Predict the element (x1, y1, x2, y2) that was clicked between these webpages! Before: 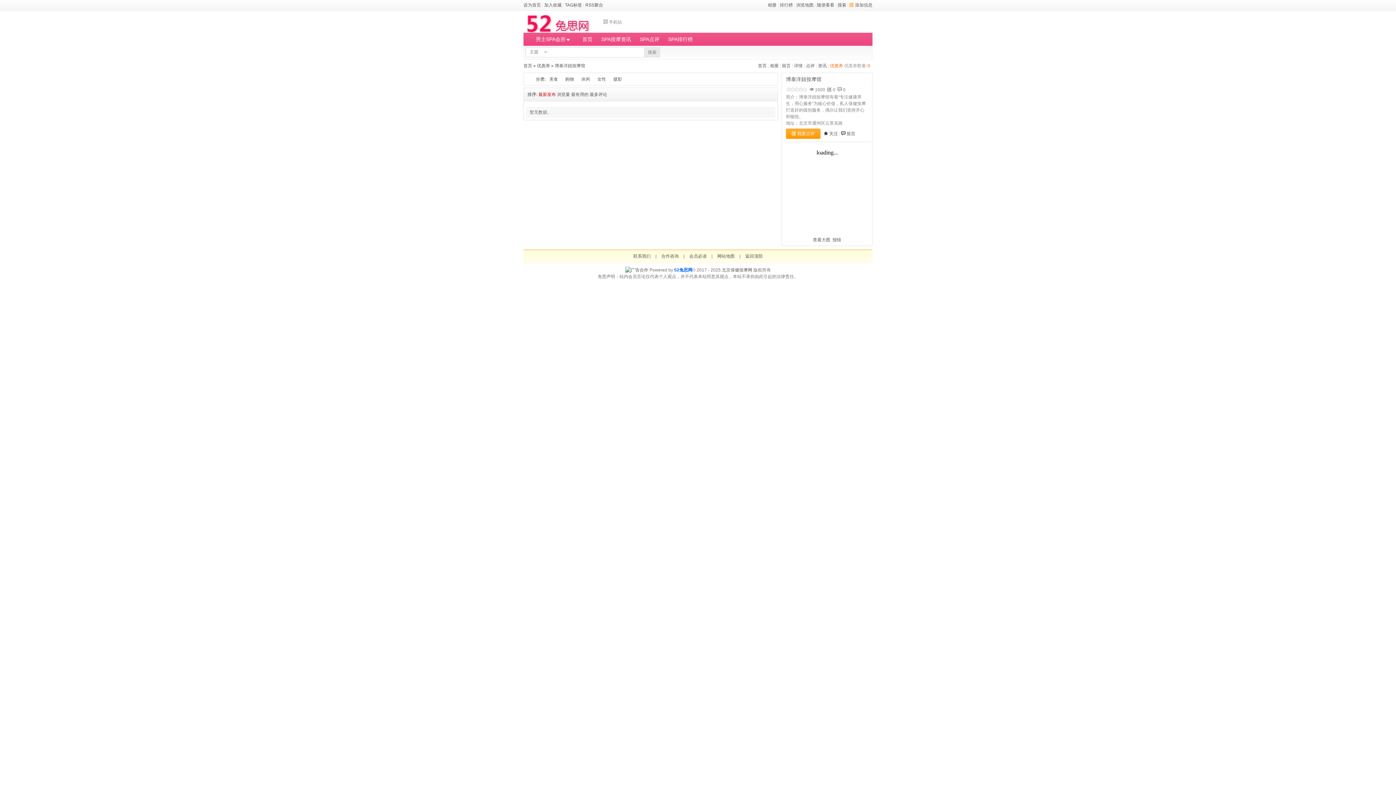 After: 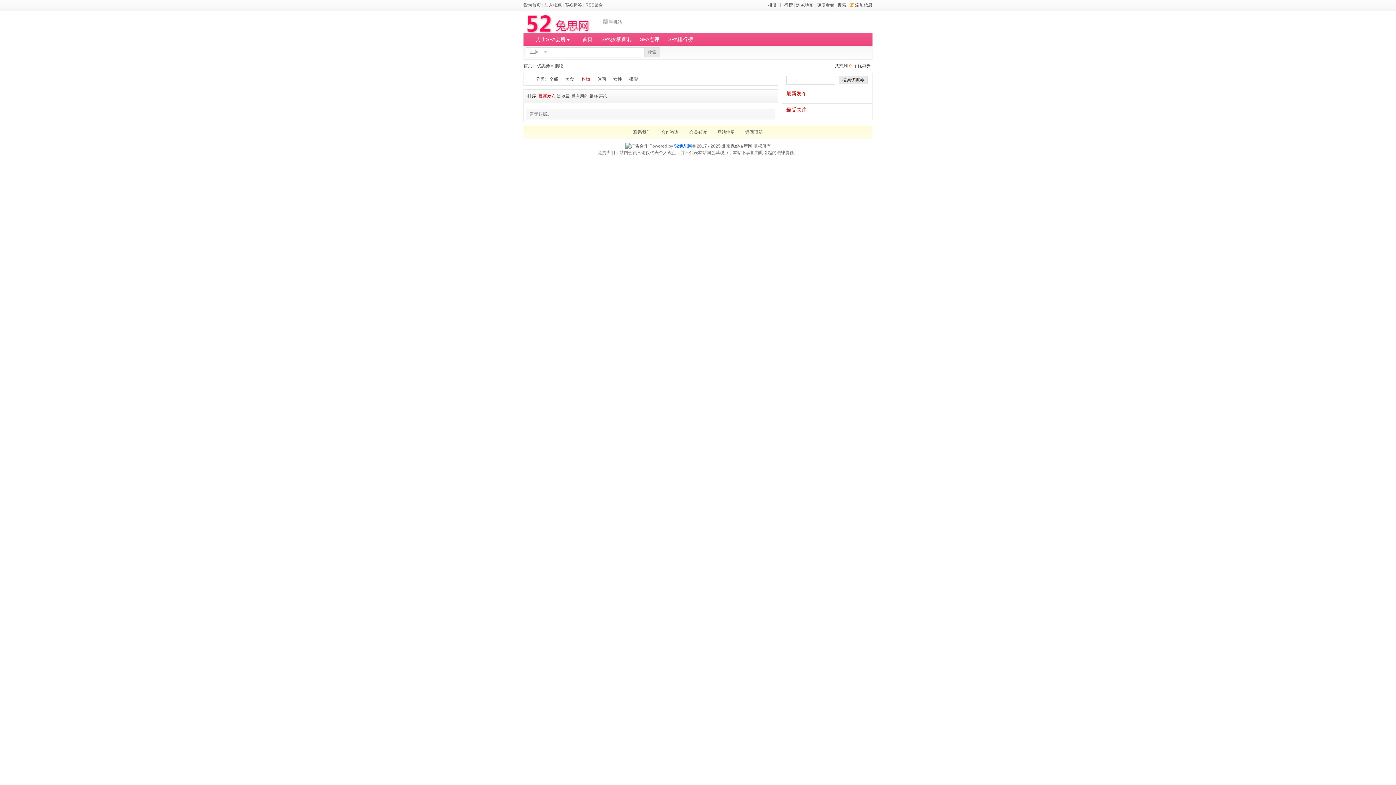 Action: label: 购物 bbox: (565, 74, 574, 83)